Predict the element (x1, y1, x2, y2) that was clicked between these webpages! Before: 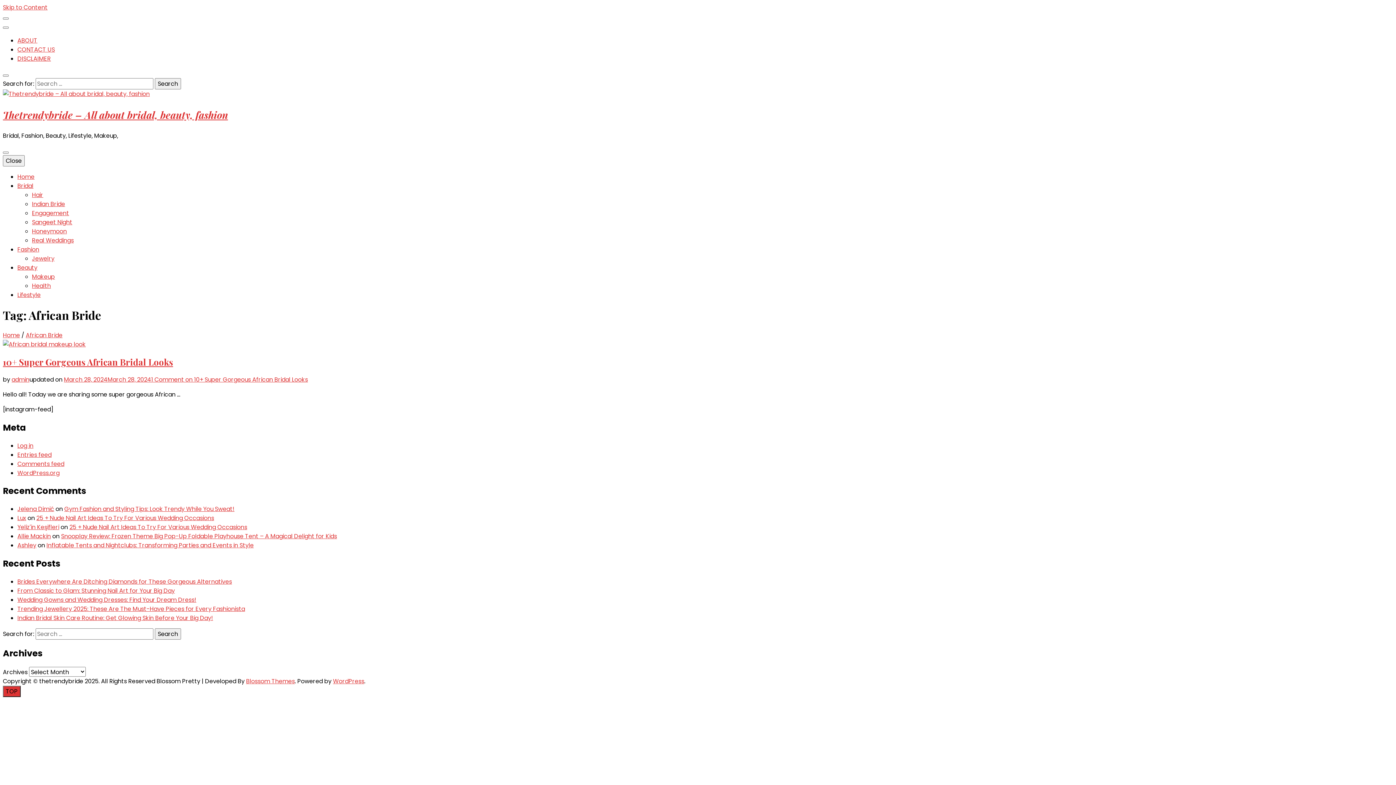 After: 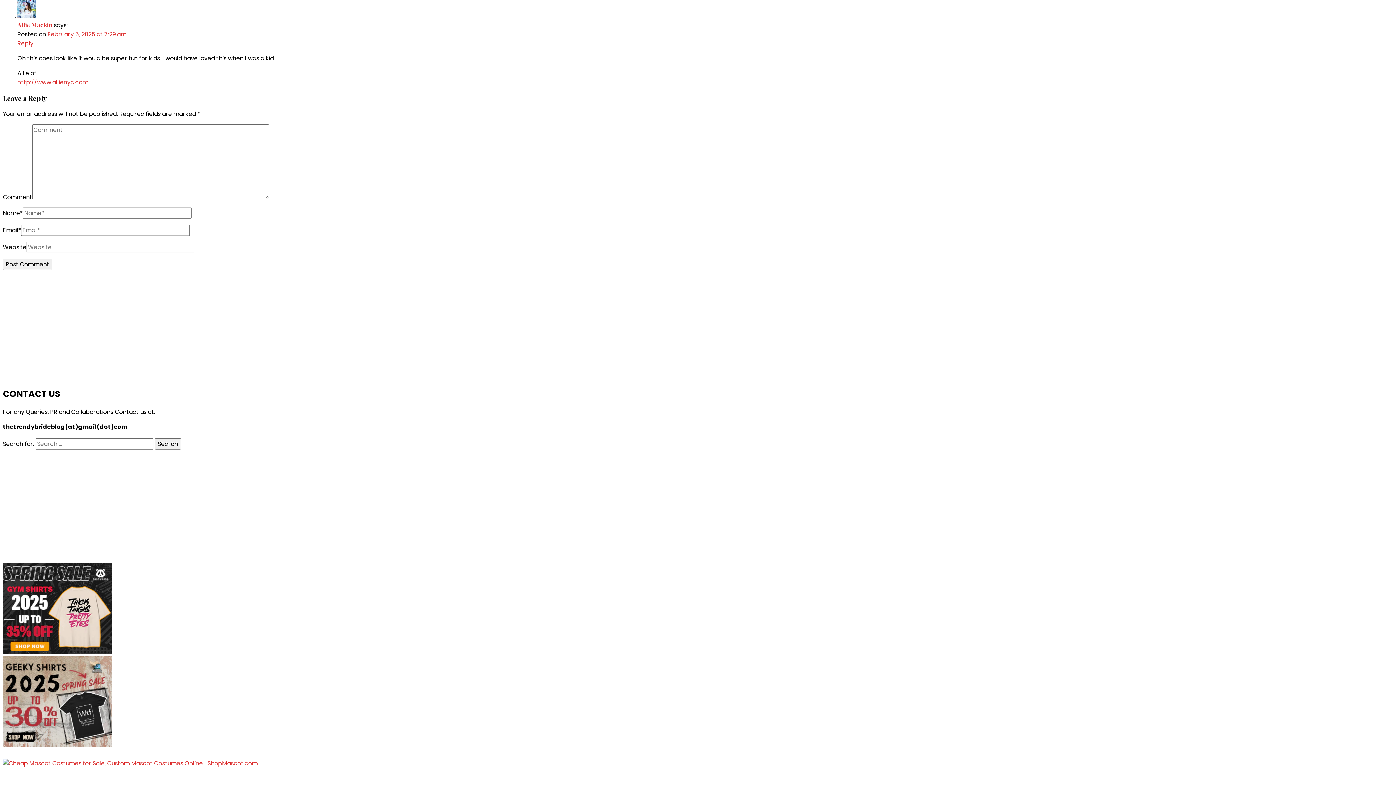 Action: label: Snooplay Review: Frozen Theme Big Pop-Up Foldable Playhouse Tent – A Magical Delight for Kids bbox: (61, 532, 337, 540)